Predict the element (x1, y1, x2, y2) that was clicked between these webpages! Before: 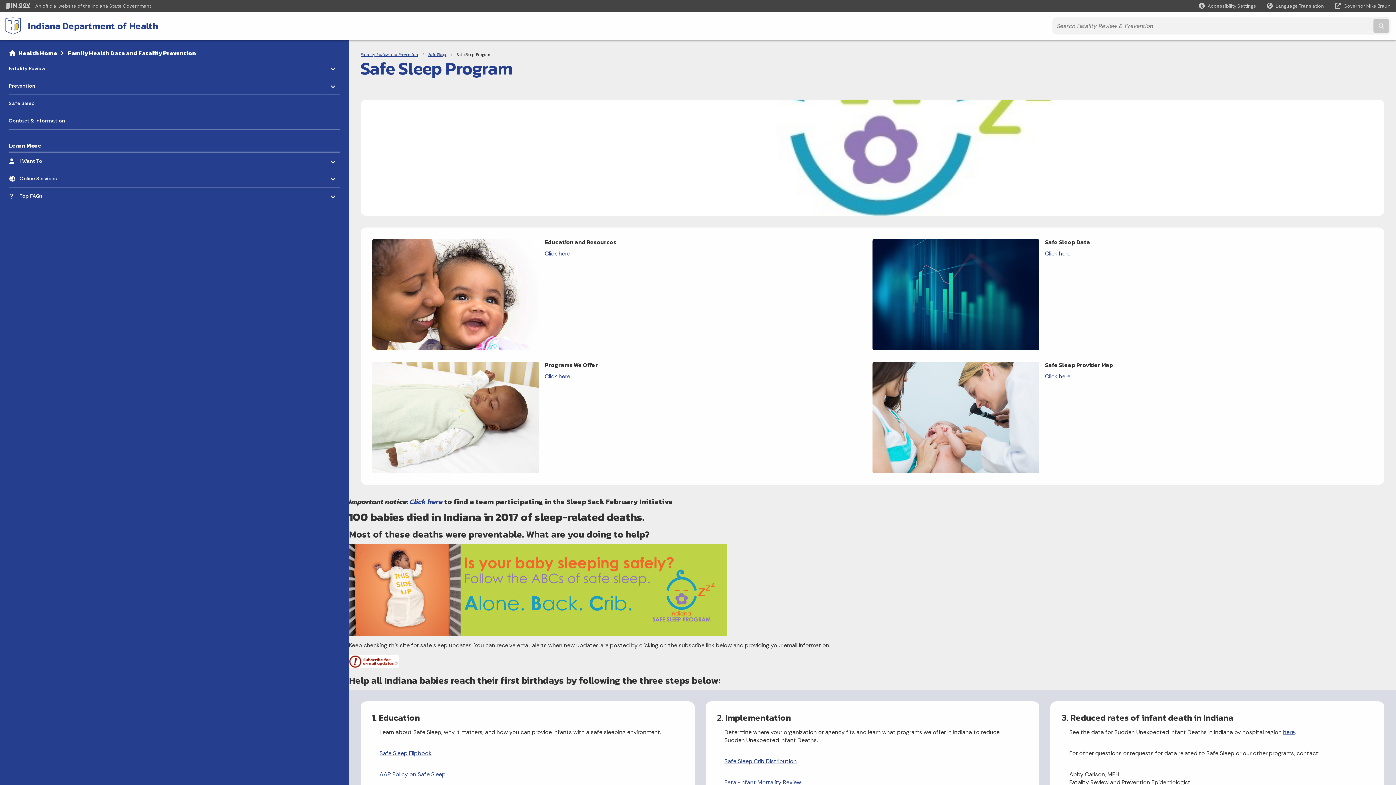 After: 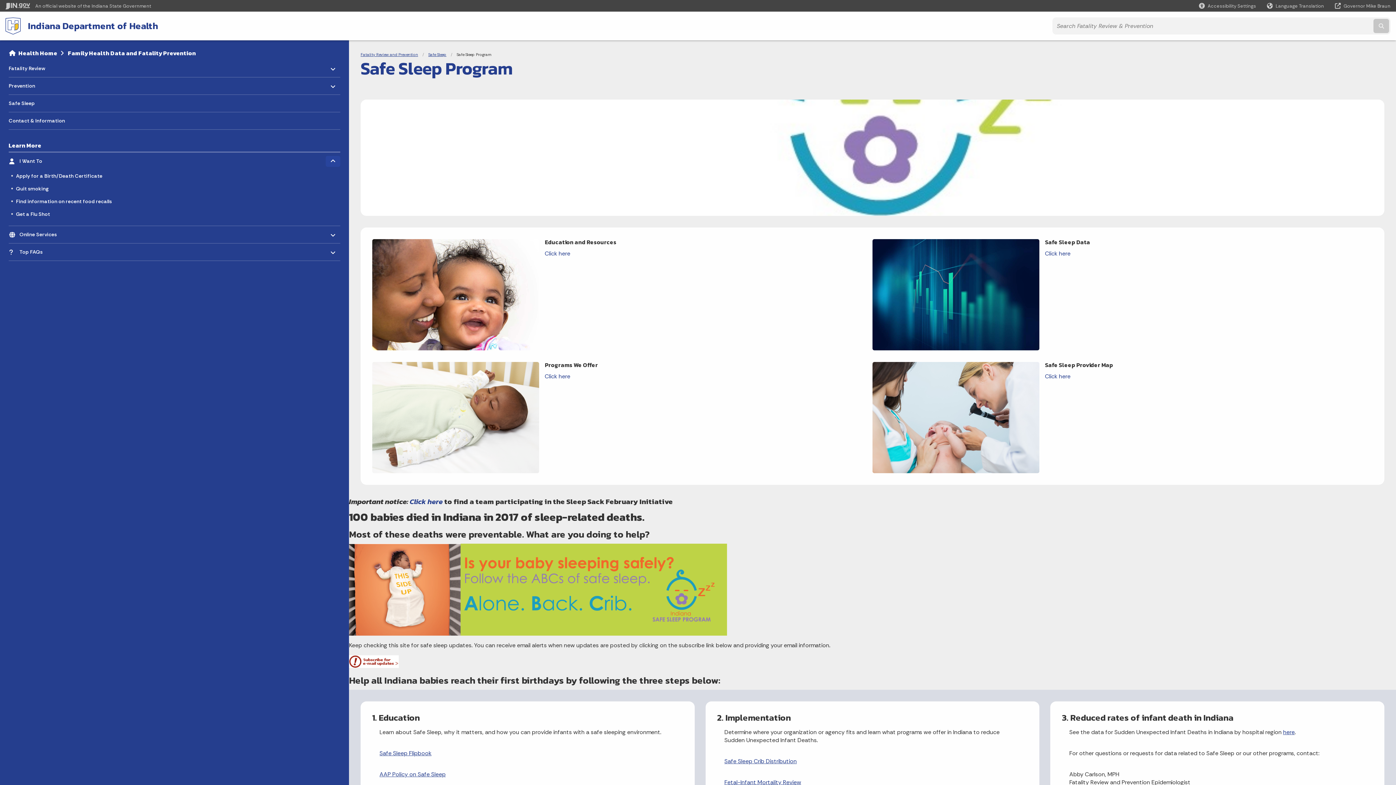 Action: bbox: (325, 156, 340, 166) label: Toggle menu